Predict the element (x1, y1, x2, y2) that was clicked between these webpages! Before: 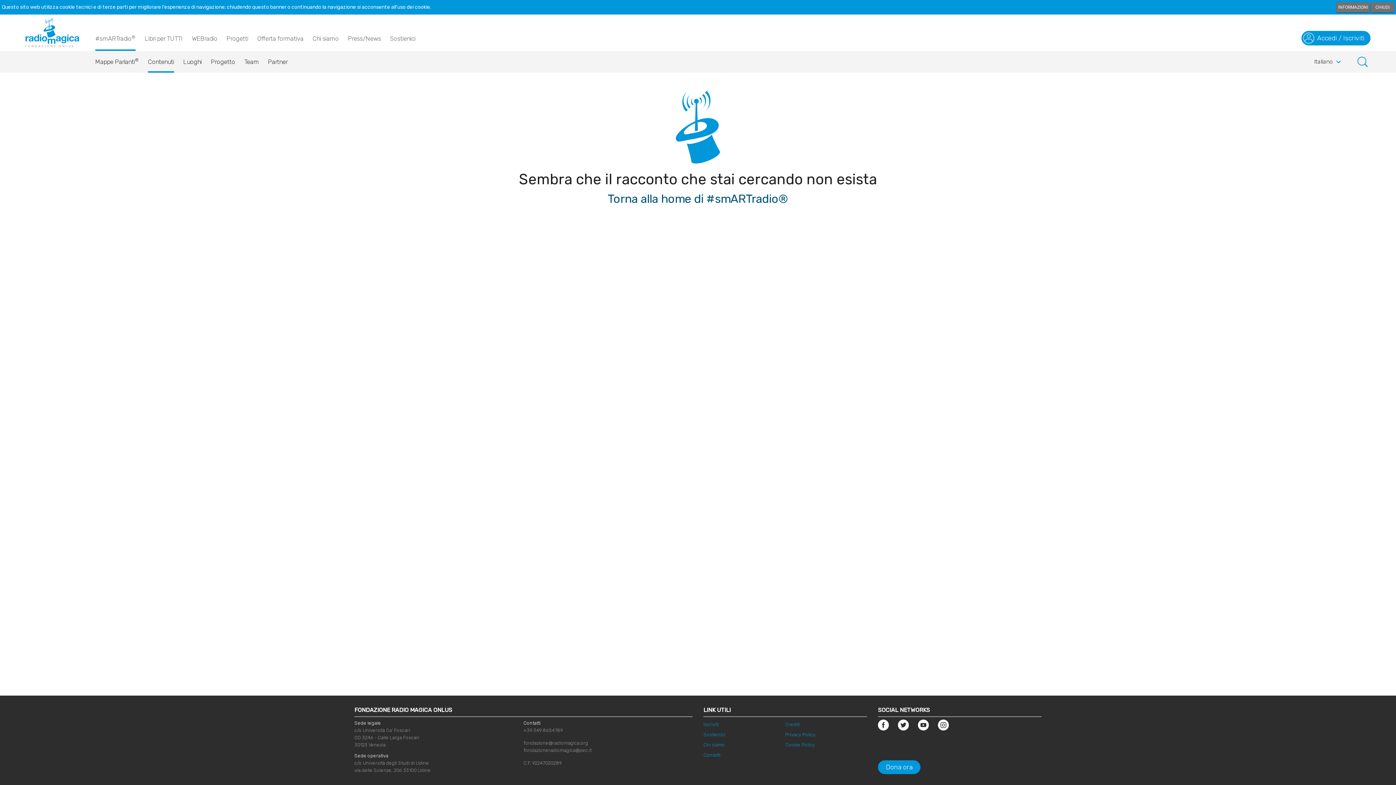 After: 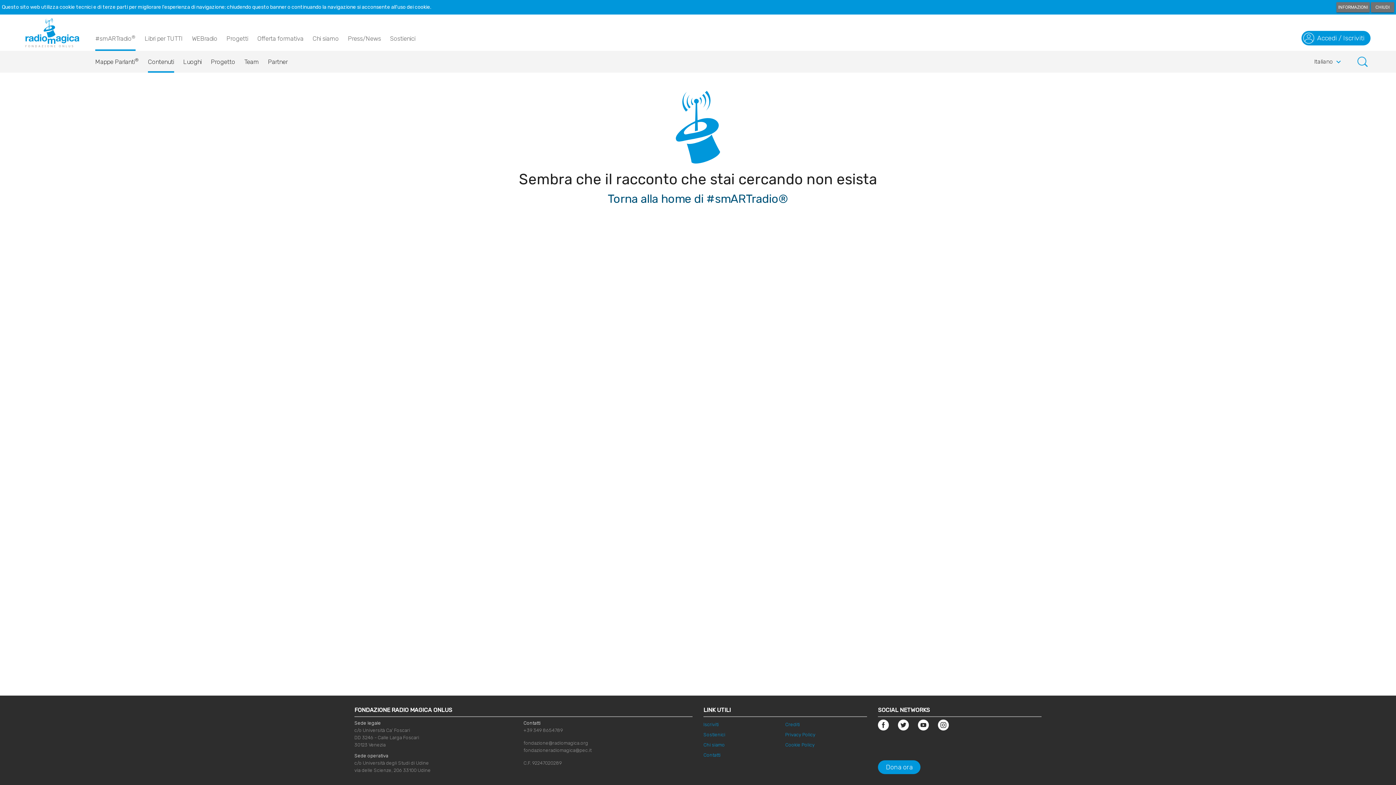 Action: bbox: (523, 748, 591, 753) label: fondazioneradiomagica@pec.it